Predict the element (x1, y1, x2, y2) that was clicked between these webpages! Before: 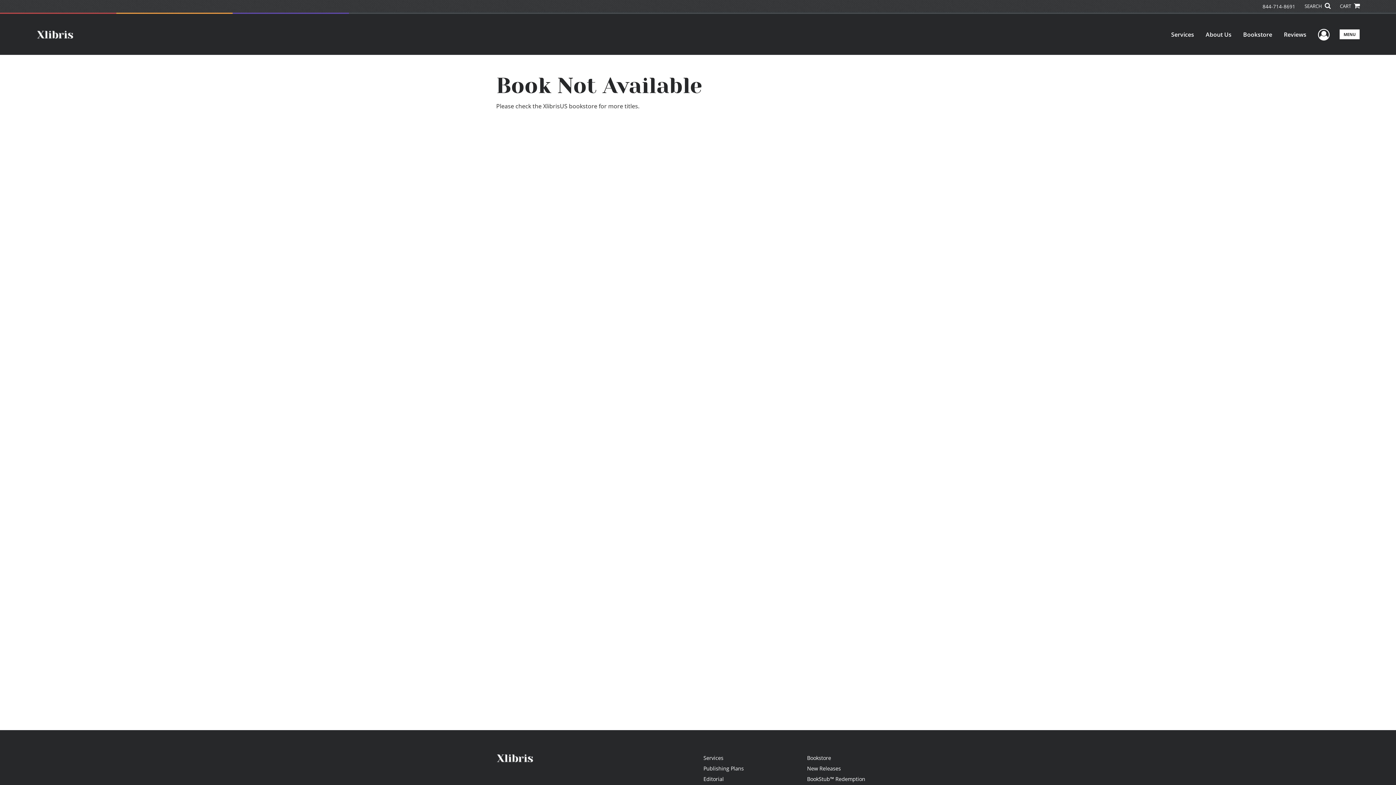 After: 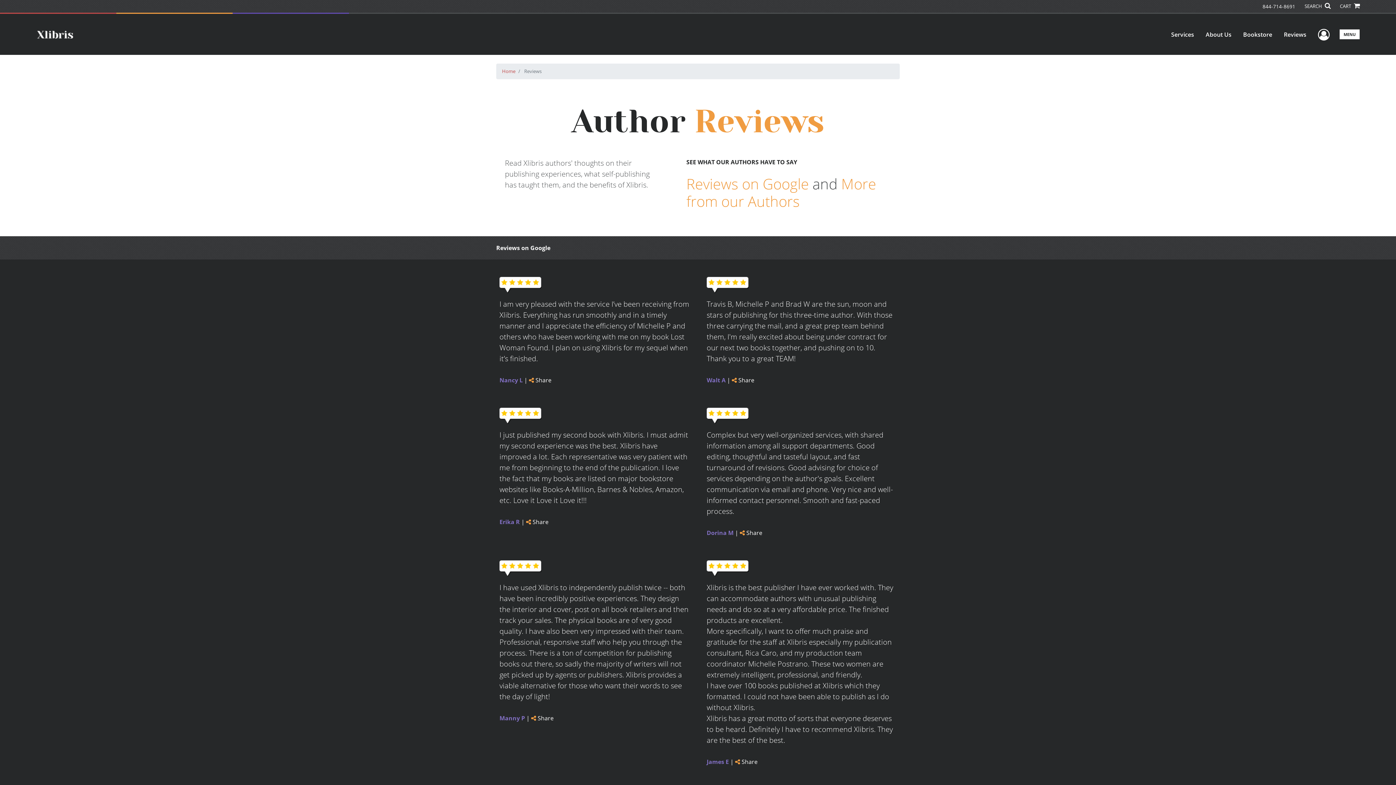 Action: bbox: (1278, 24, 1312, 44) label: Reviews